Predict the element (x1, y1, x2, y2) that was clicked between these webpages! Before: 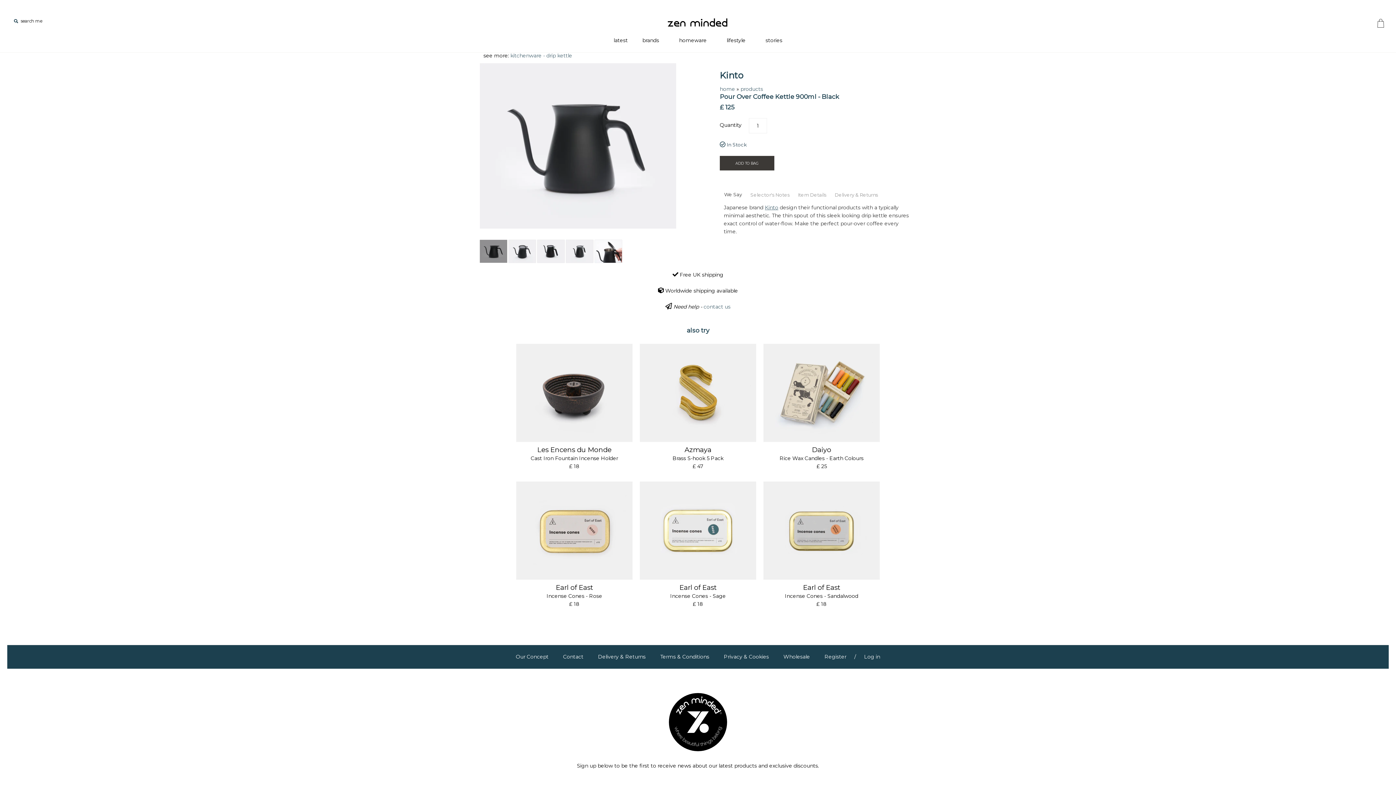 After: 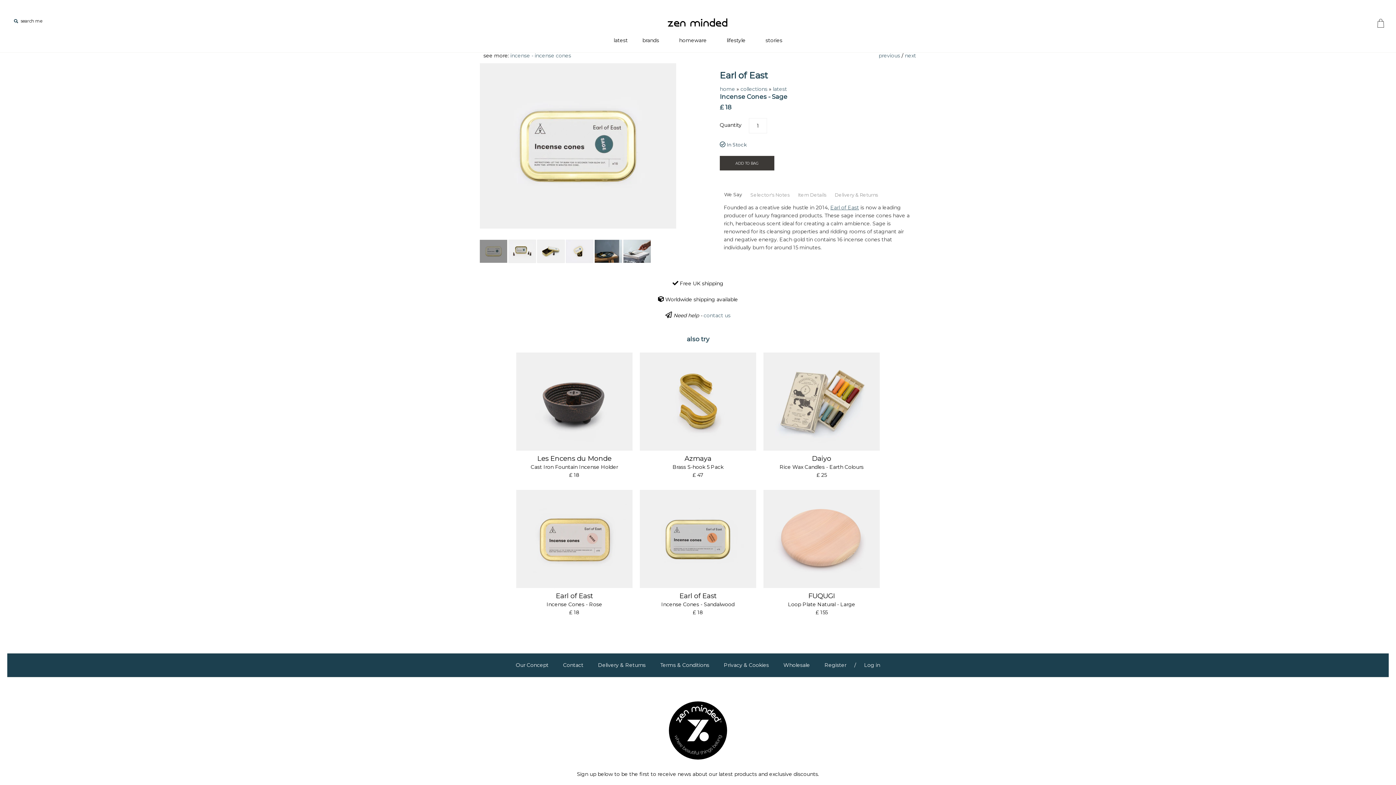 Action: bbox: (640, 481, 756, 580)